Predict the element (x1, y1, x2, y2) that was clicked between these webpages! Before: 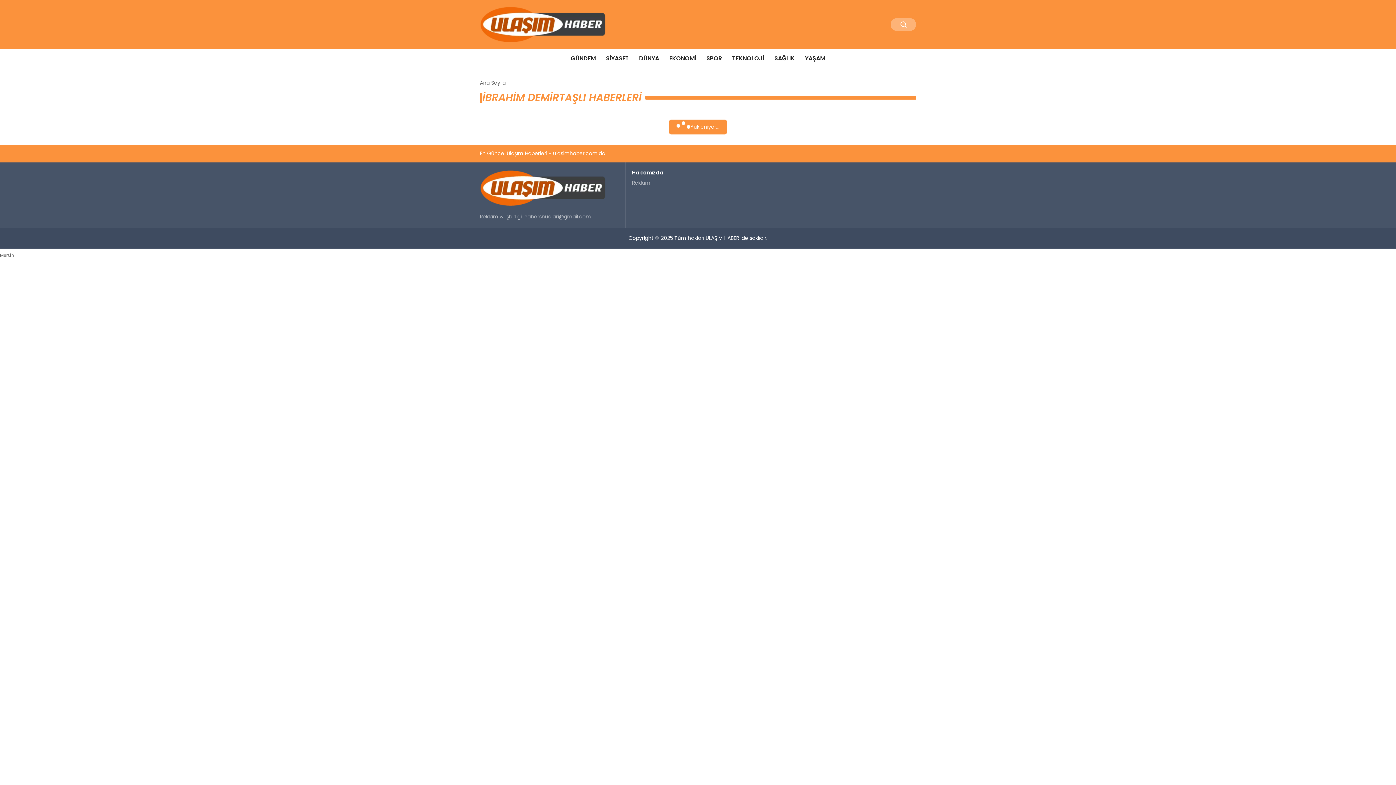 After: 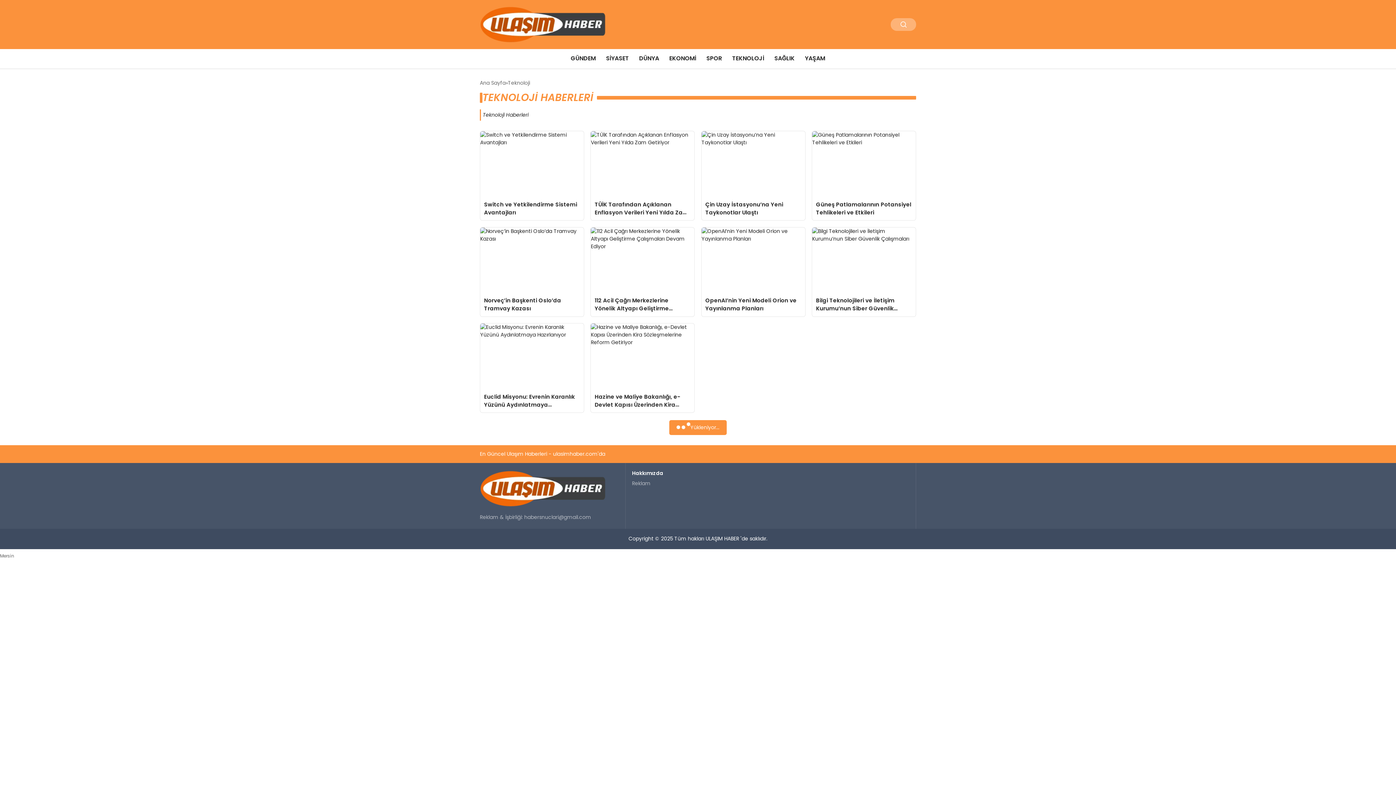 Action: bbox: (727, 49, 769, 68) label: TEKNOLOJİ